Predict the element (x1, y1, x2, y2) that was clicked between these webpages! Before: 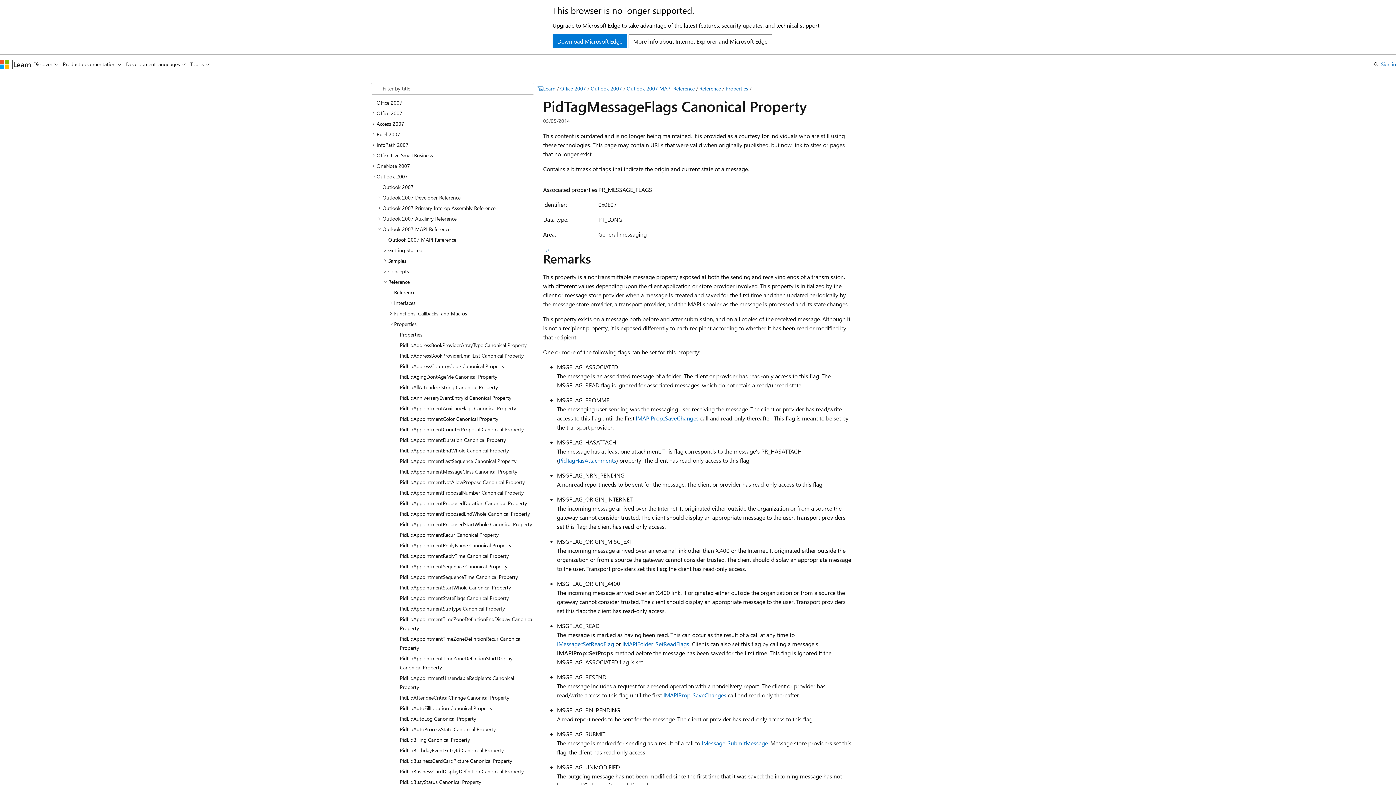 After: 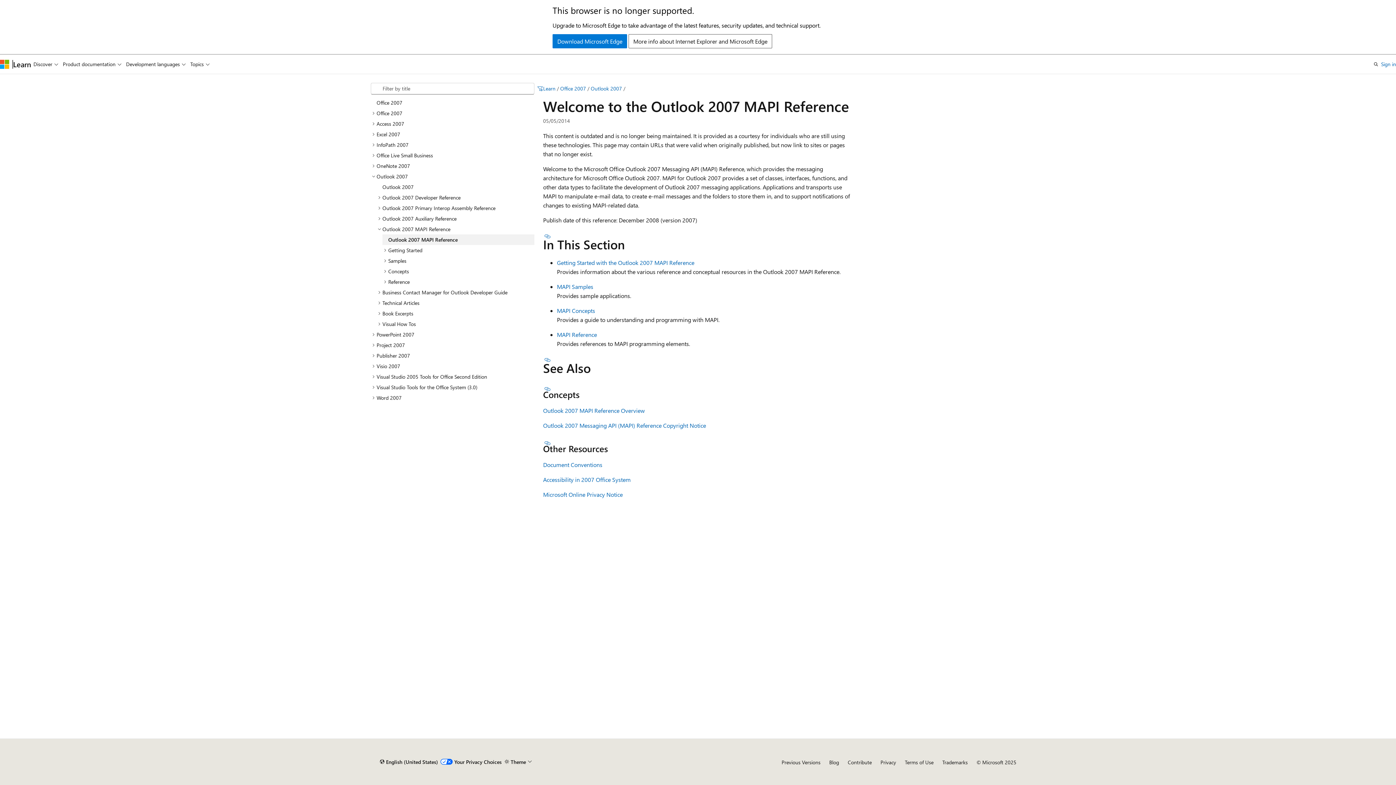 Action: bbox: (382, 234, 534, 244) label: Outlook 2007 MAPI Reference